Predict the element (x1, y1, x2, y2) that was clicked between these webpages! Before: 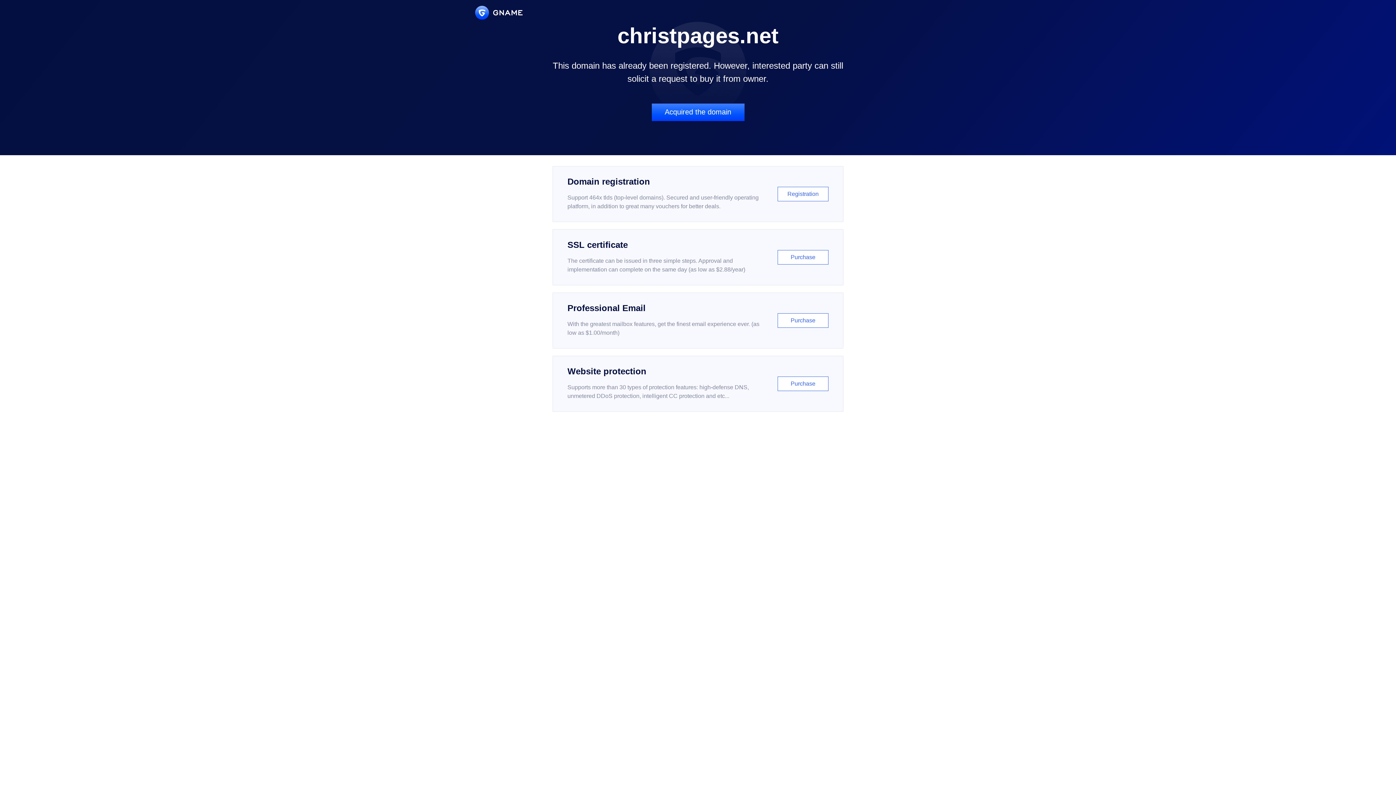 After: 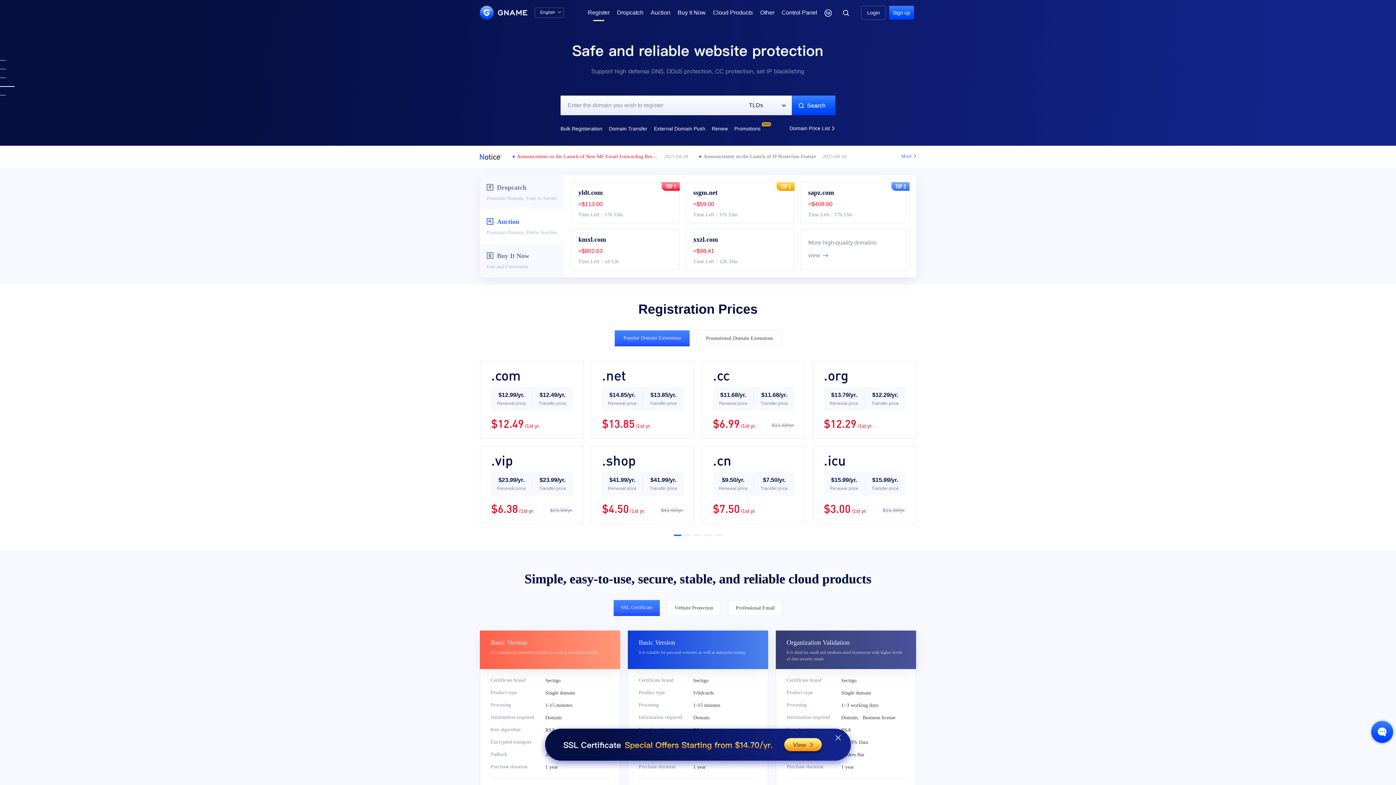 Action: bbox: (552, 166, 843, 222) label: Domain registration

Support 464x tlds (top-level domains). Secured and user-friendly operating platform, in addition to great many vouchers for better deals.

Registration